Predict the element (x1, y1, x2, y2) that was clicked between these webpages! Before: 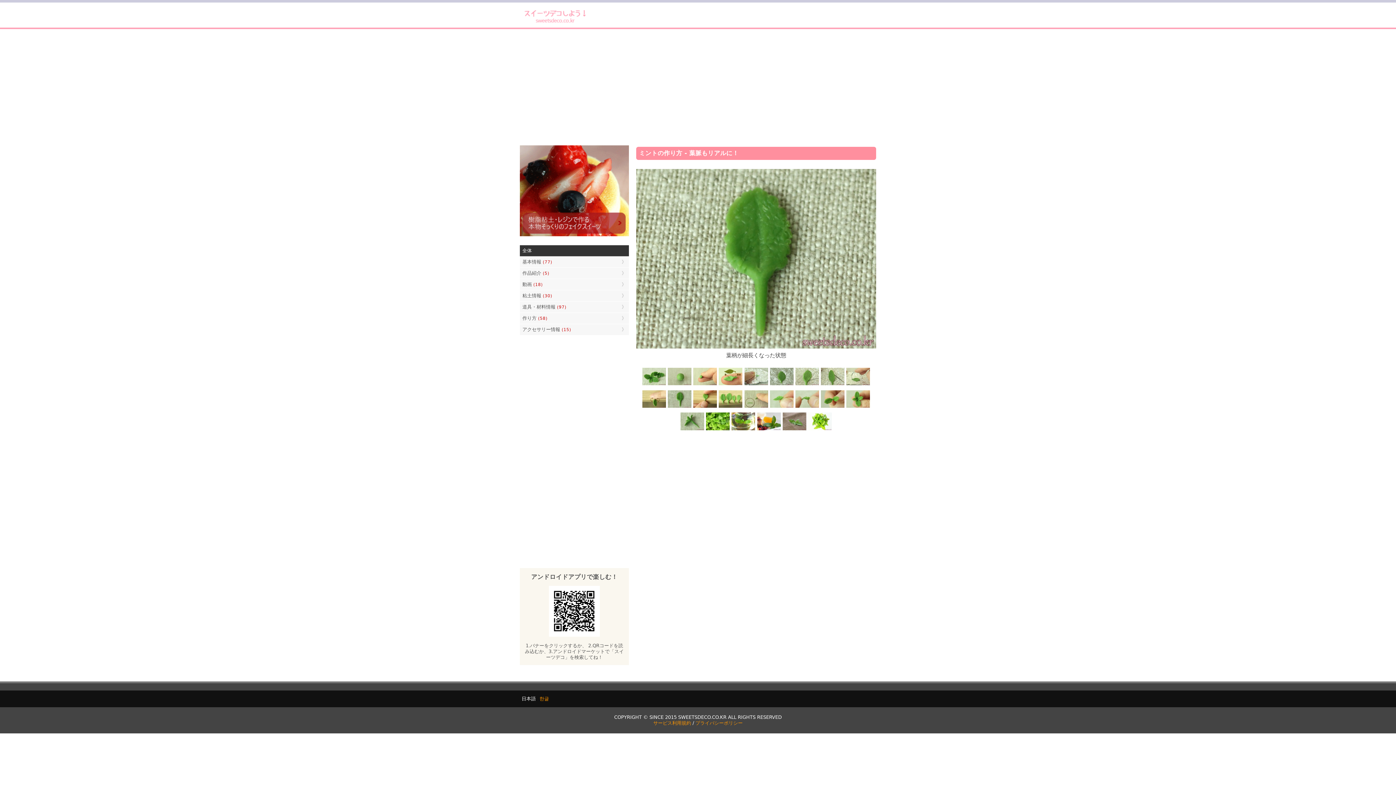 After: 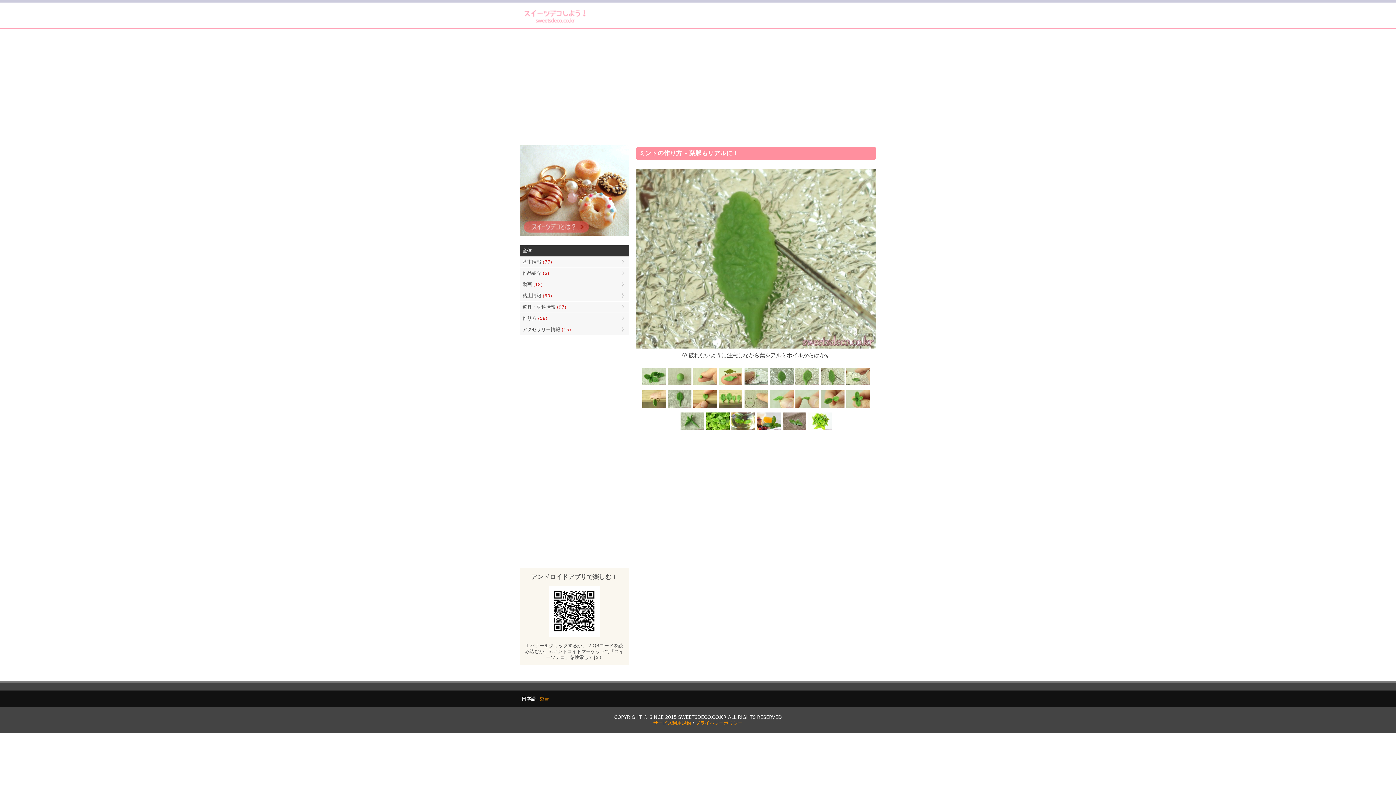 Action: bbox: (820, 382, 845, 387)